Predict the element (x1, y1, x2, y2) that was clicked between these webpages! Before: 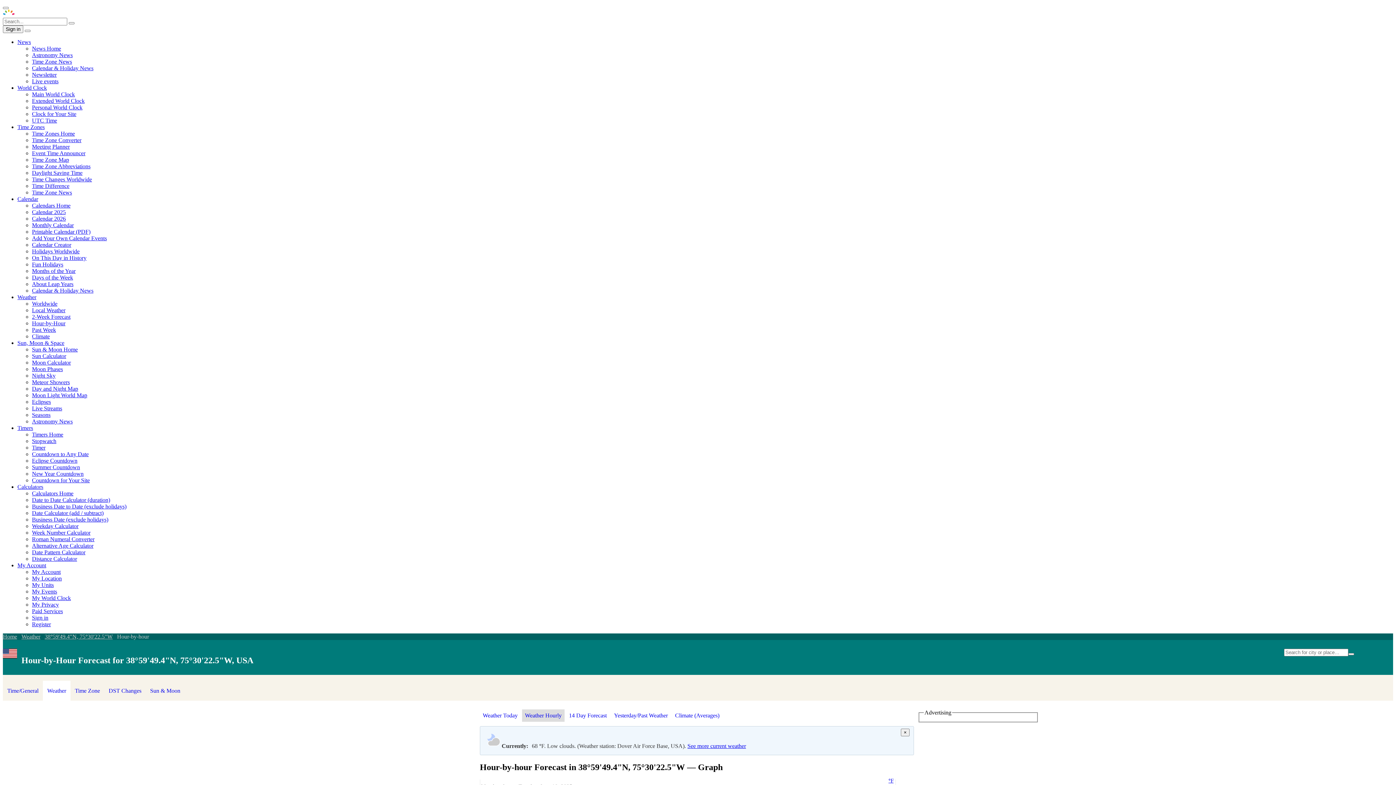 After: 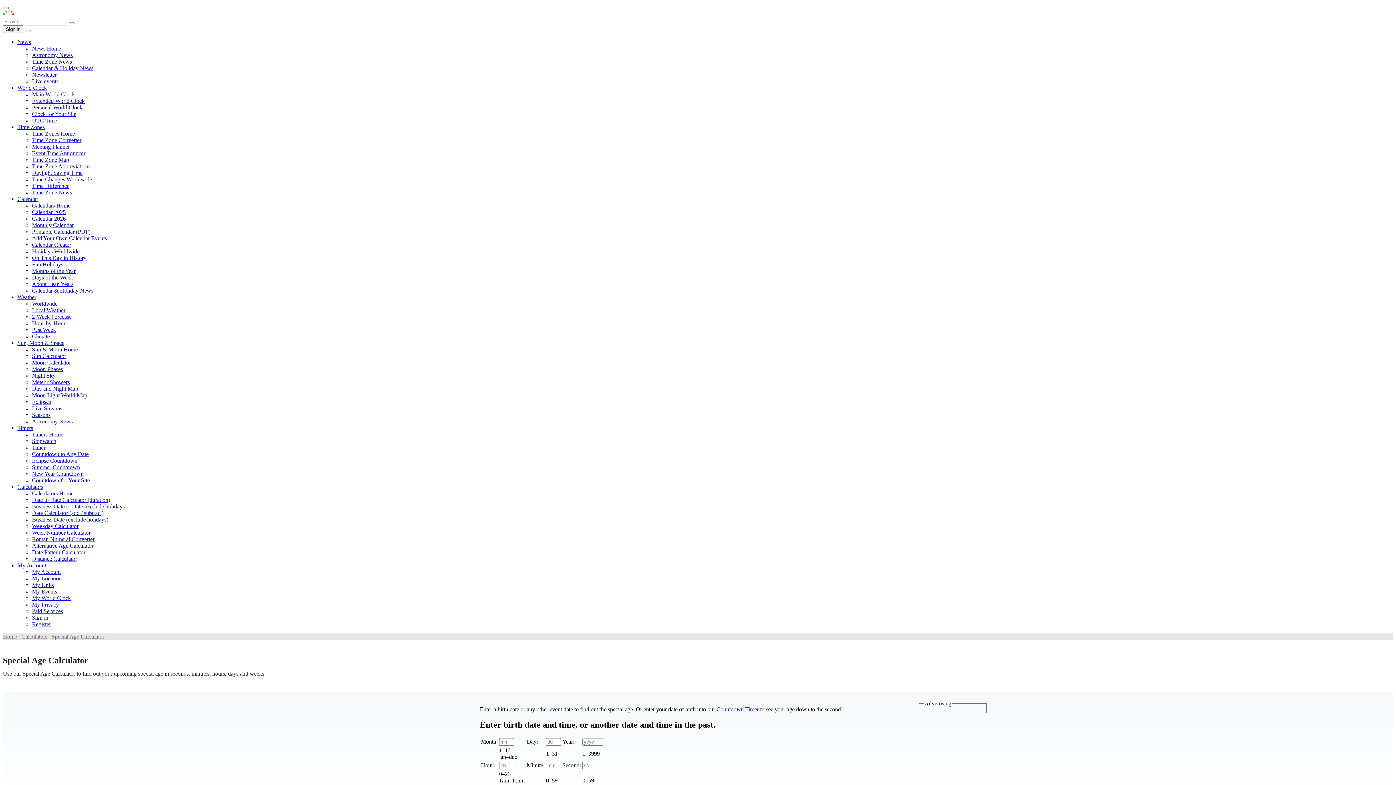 Action: label: Alternative Age Calculator bbox: (32, 542, 93, 549)